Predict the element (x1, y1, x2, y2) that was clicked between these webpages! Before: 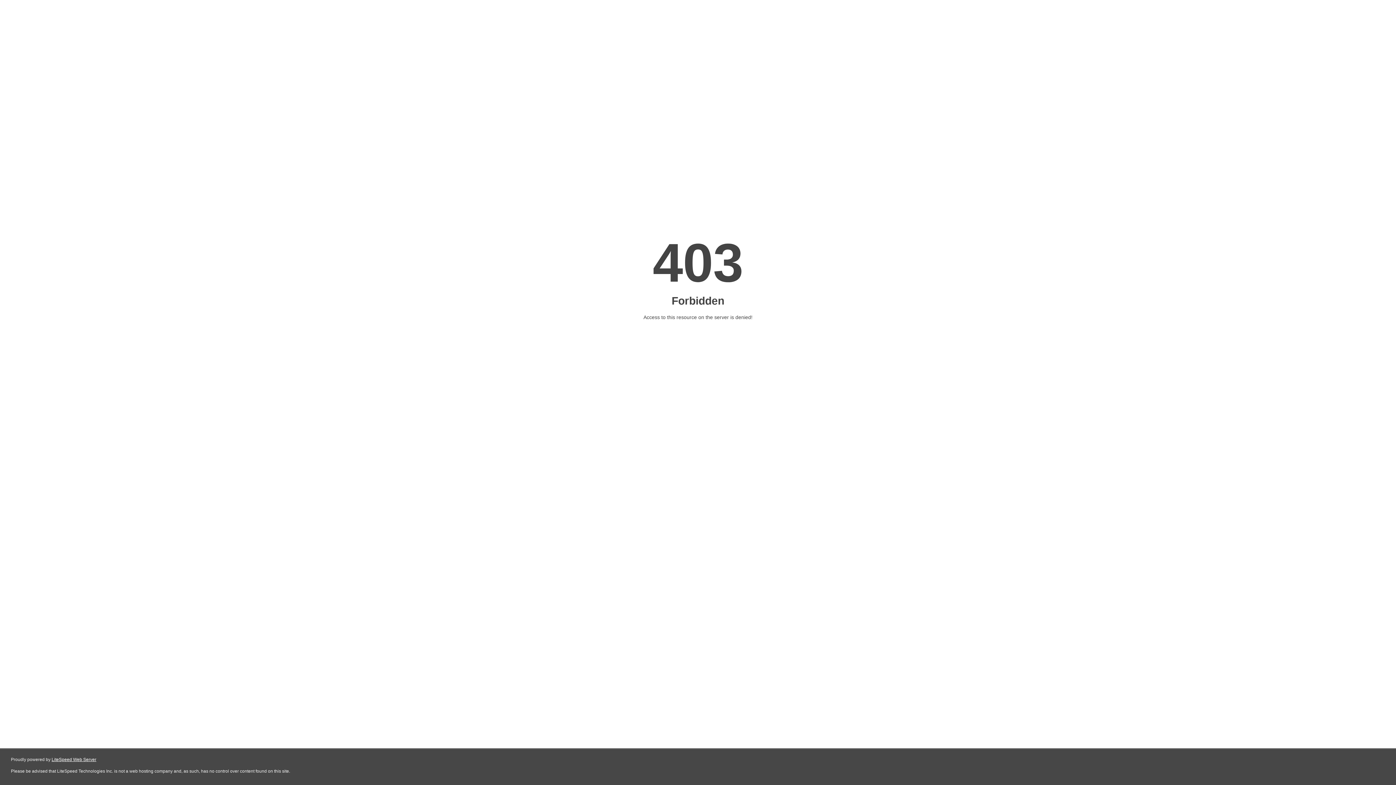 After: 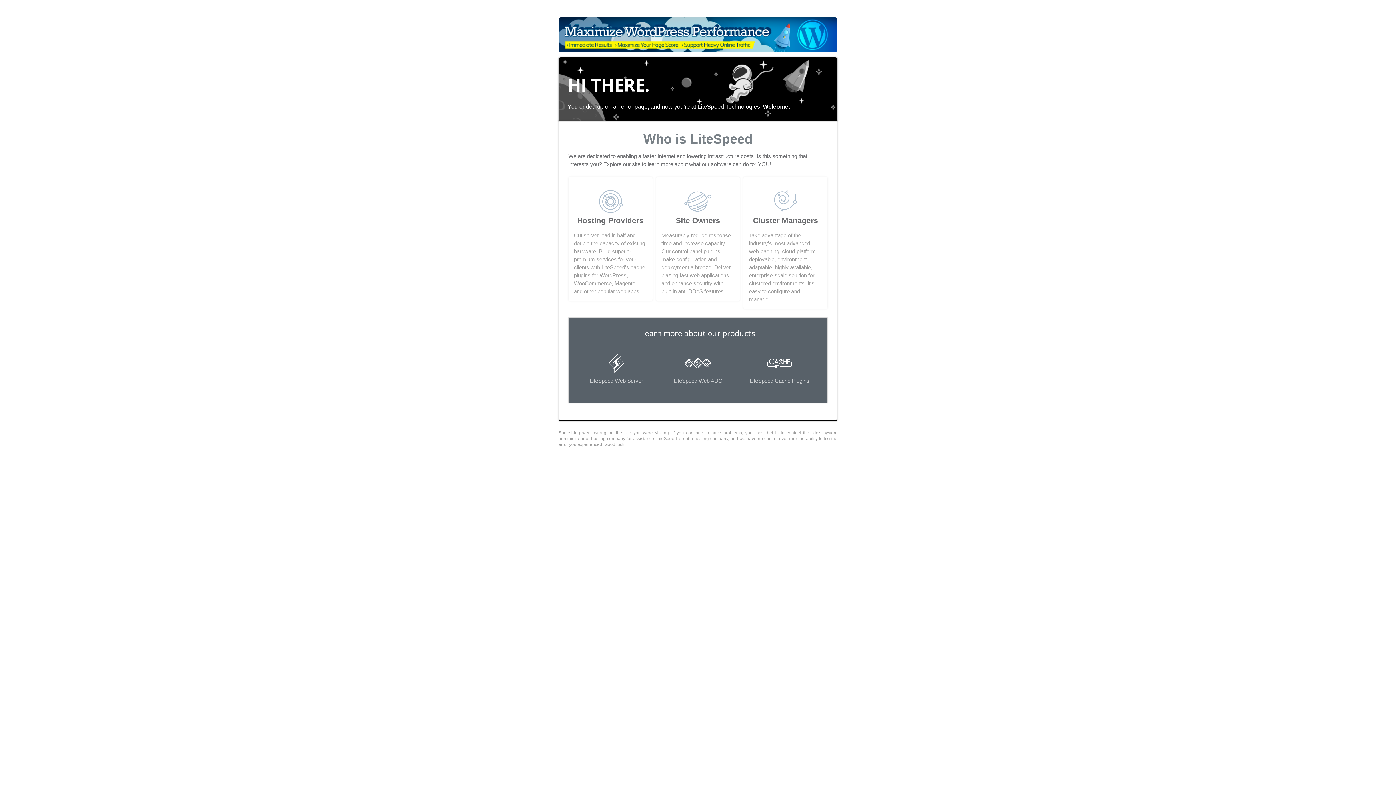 Action: bbox: (51, 757, 96, 762) label: LiteSpeed Web Server